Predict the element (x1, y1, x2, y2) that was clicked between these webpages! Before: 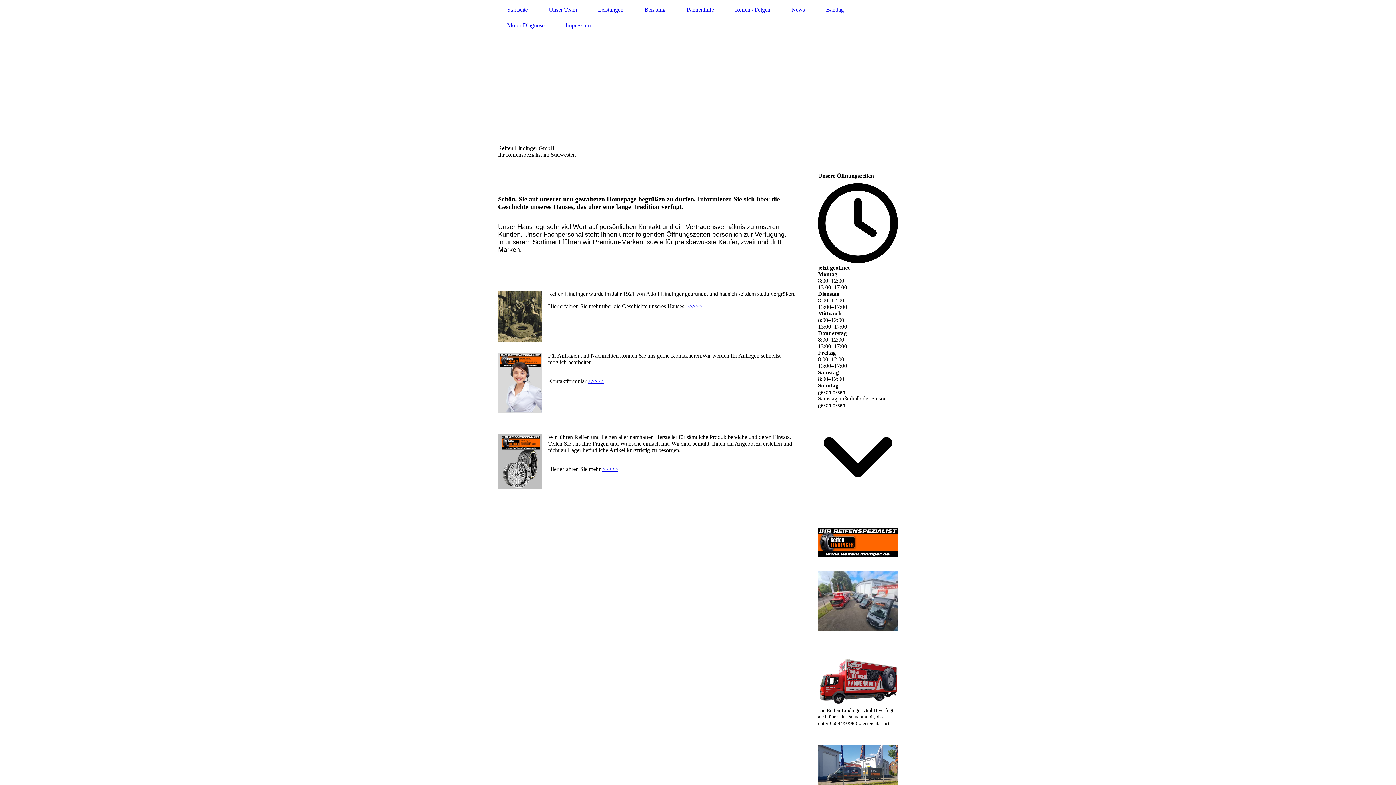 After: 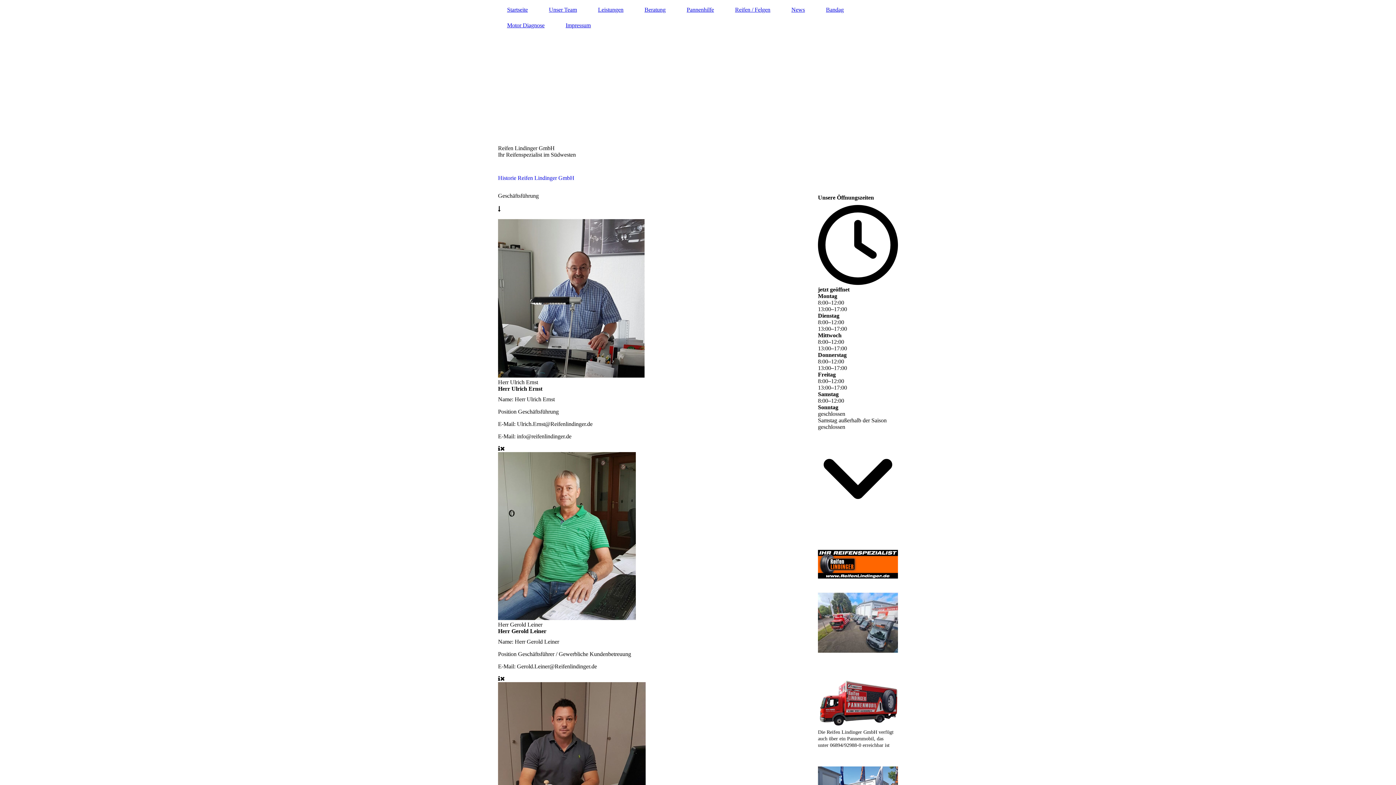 Action: bbox: (540, 5, 586, 14) label: Unser Team